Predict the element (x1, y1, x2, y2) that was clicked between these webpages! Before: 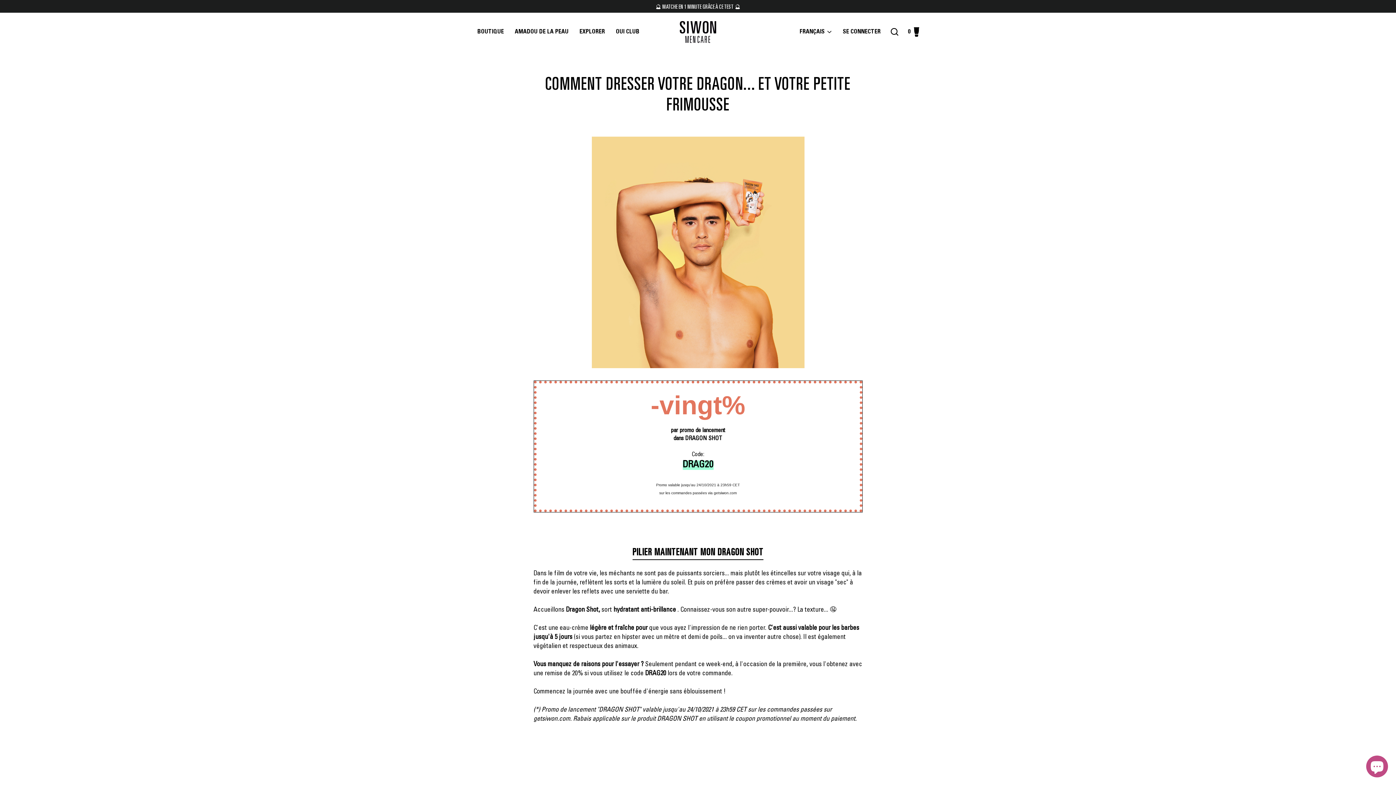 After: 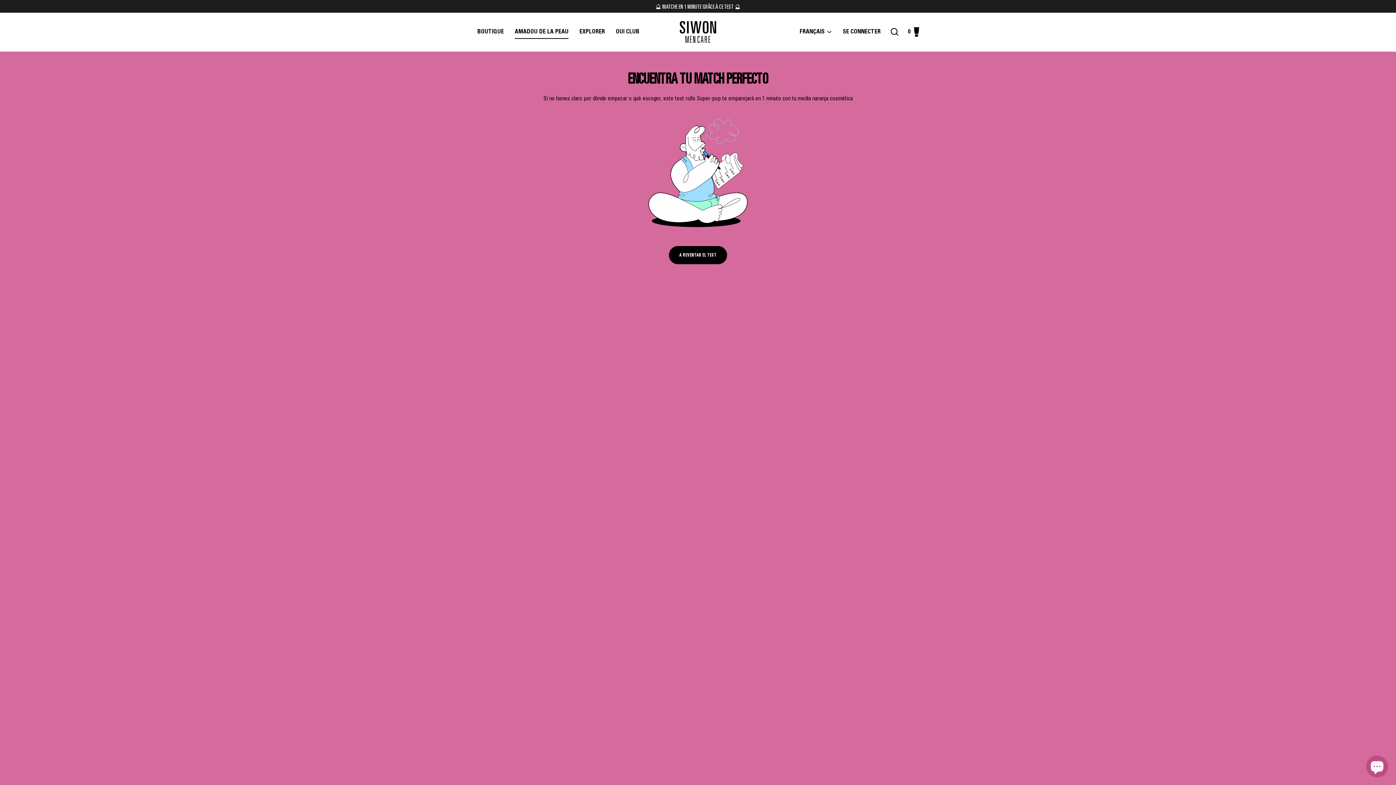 Action: label: AMADOU DE LA PEAU bbox: (509, 25, 574, 38)